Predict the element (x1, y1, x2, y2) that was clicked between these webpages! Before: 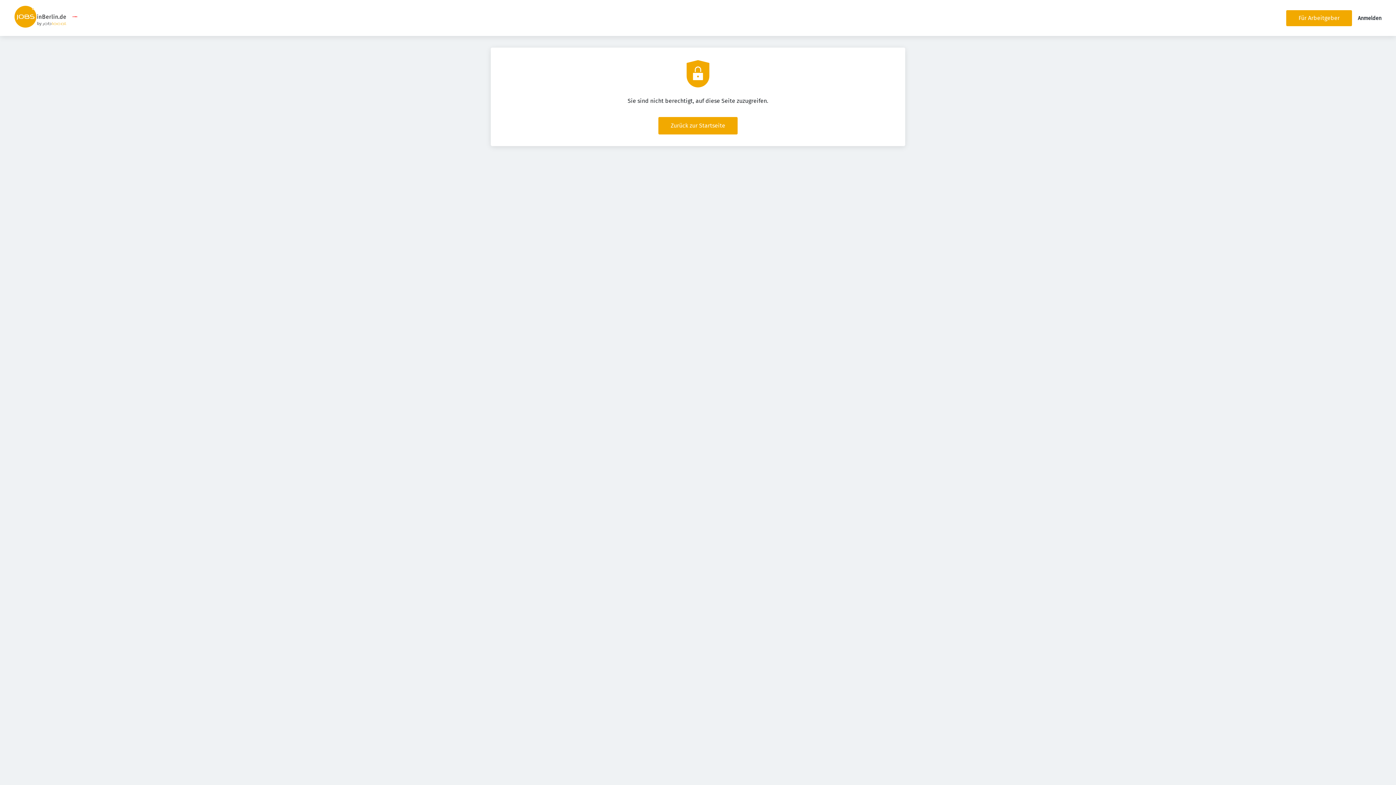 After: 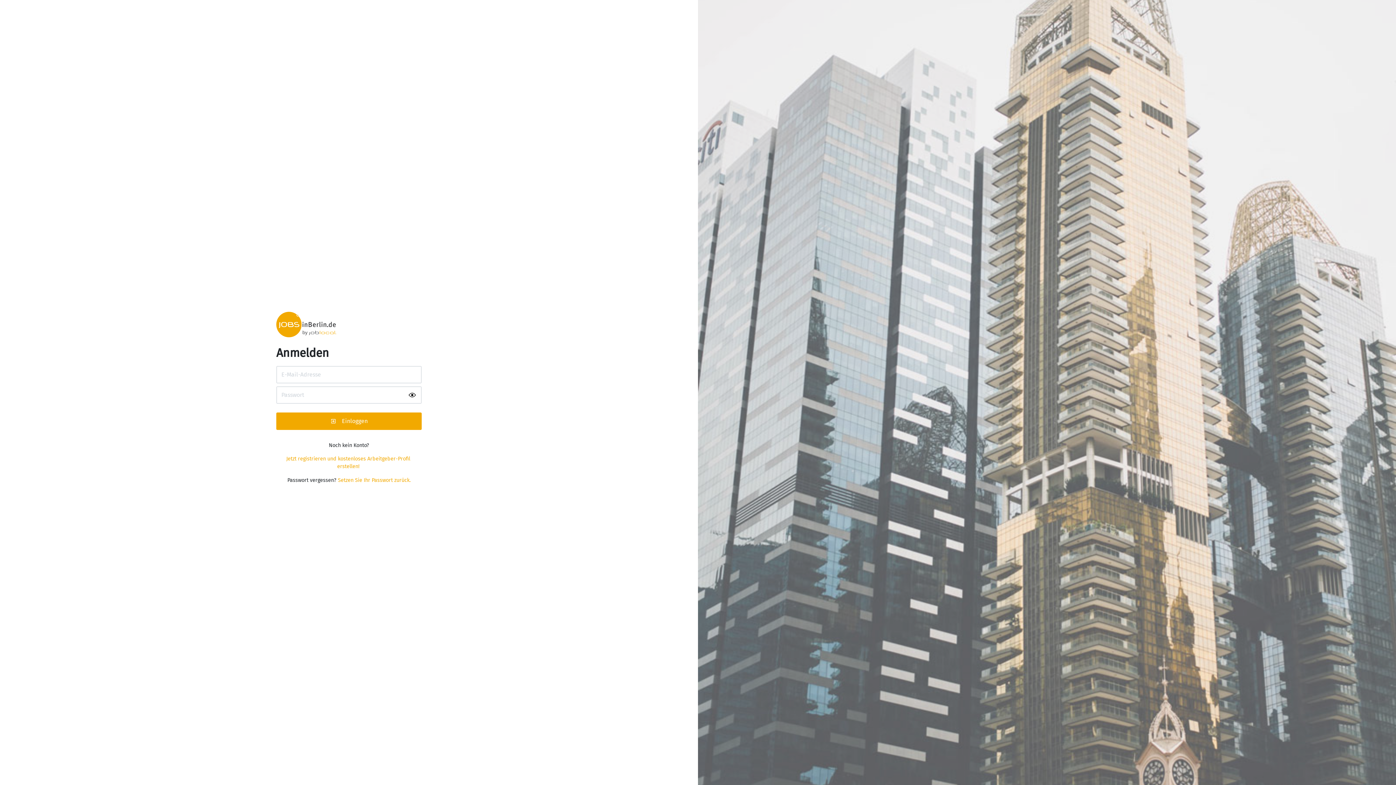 Action: bbox: (1358, 15, 1381, 21) label: Anmelden